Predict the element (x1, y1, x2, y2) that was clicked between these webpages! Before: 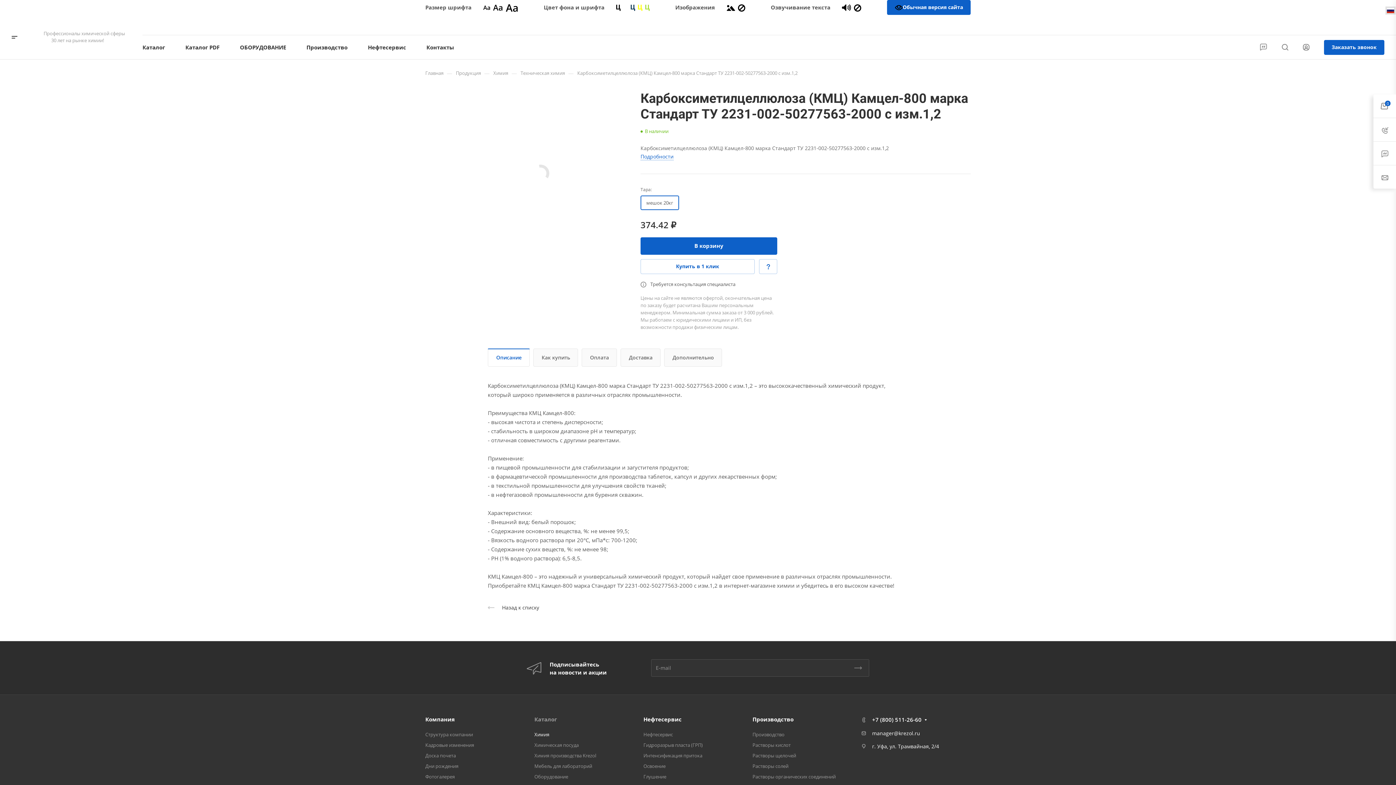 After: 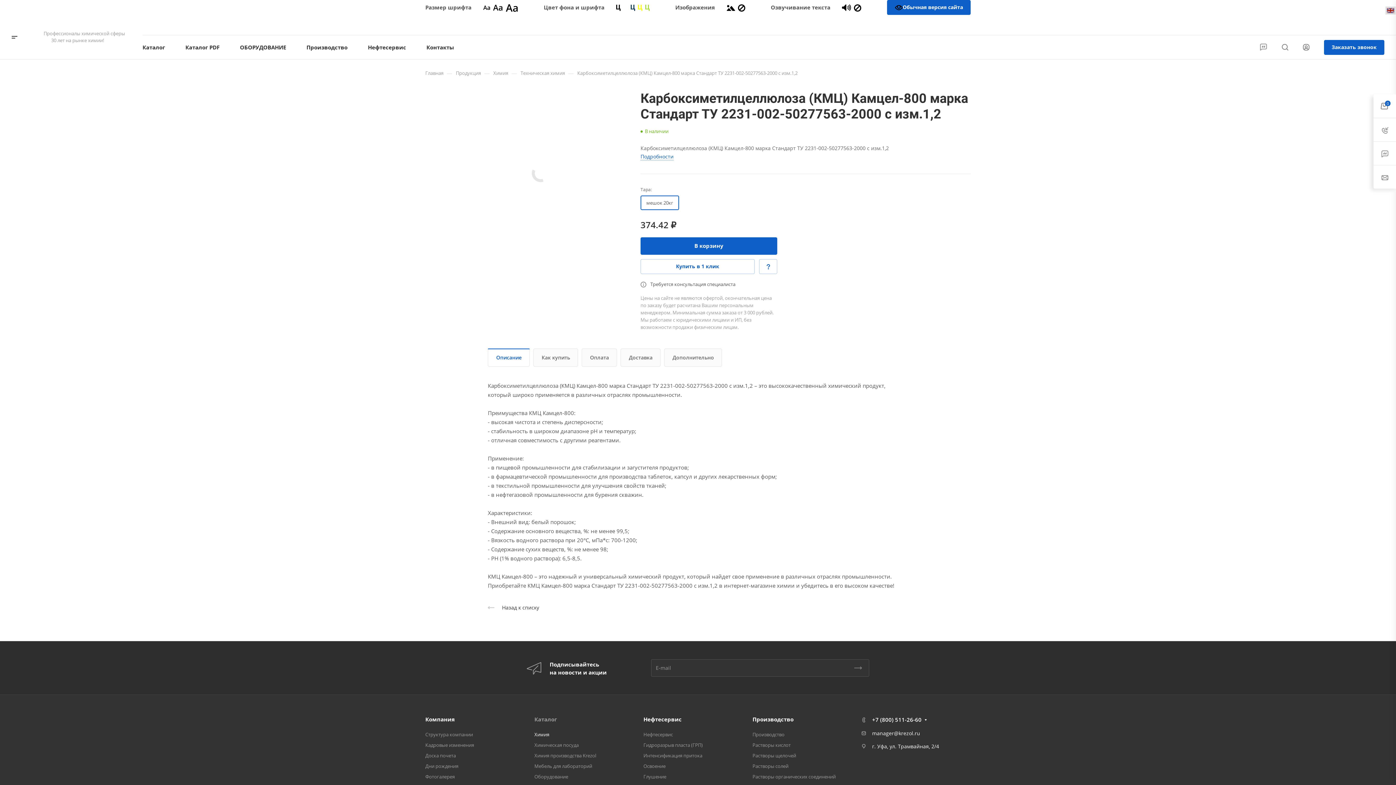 Action: bbox: (842, 3, 851, 10)